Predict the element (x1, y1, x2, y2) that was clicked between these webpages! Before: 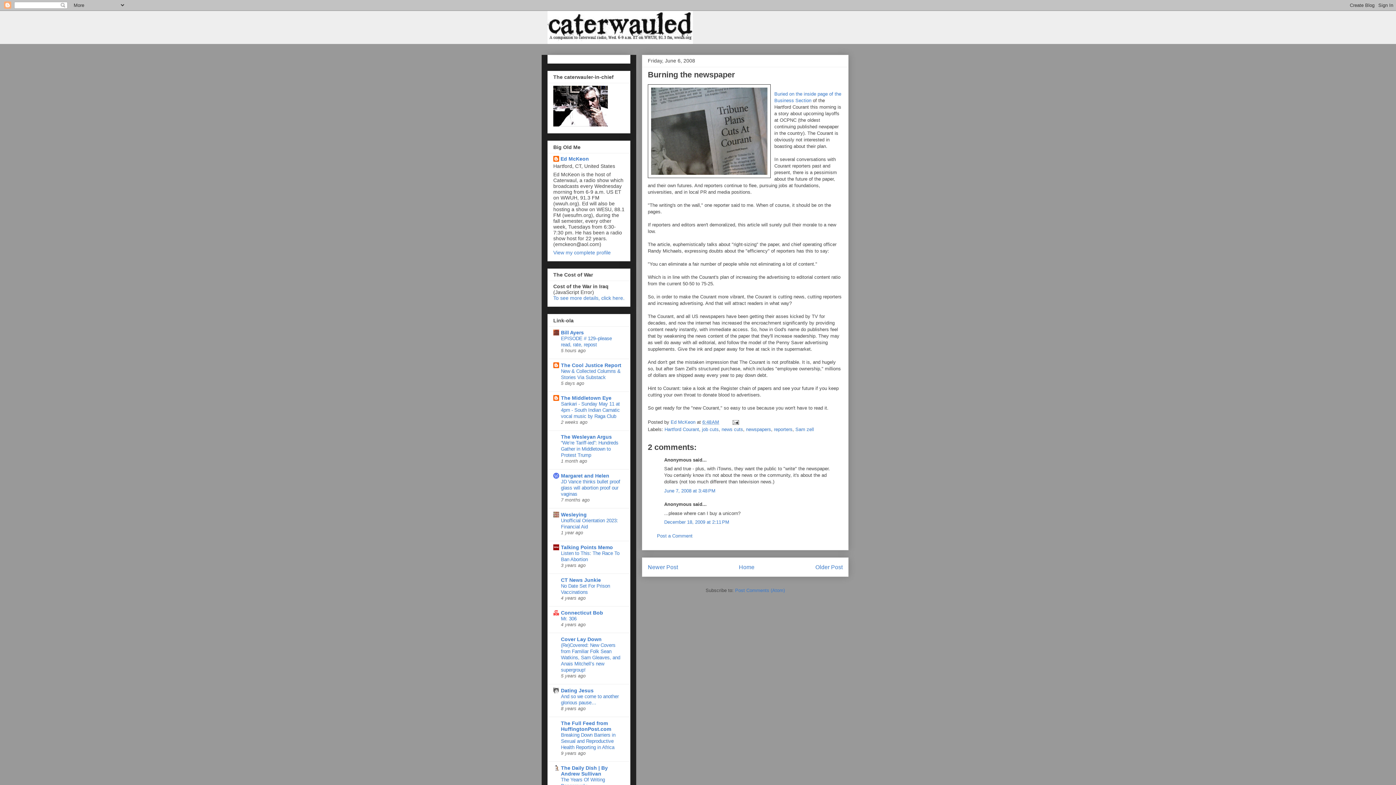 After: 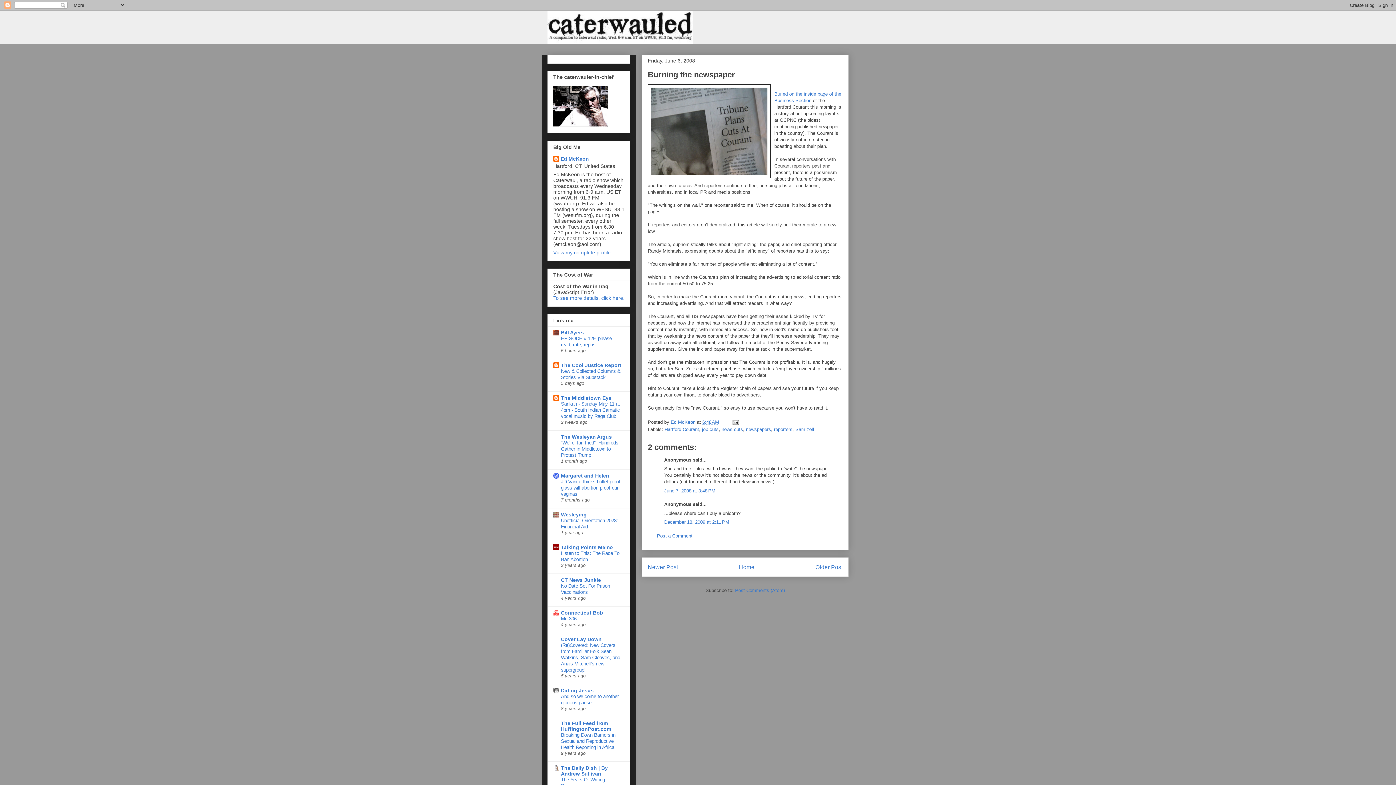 Action: bbox: (561, 511, 586, 517) label: Wesleying